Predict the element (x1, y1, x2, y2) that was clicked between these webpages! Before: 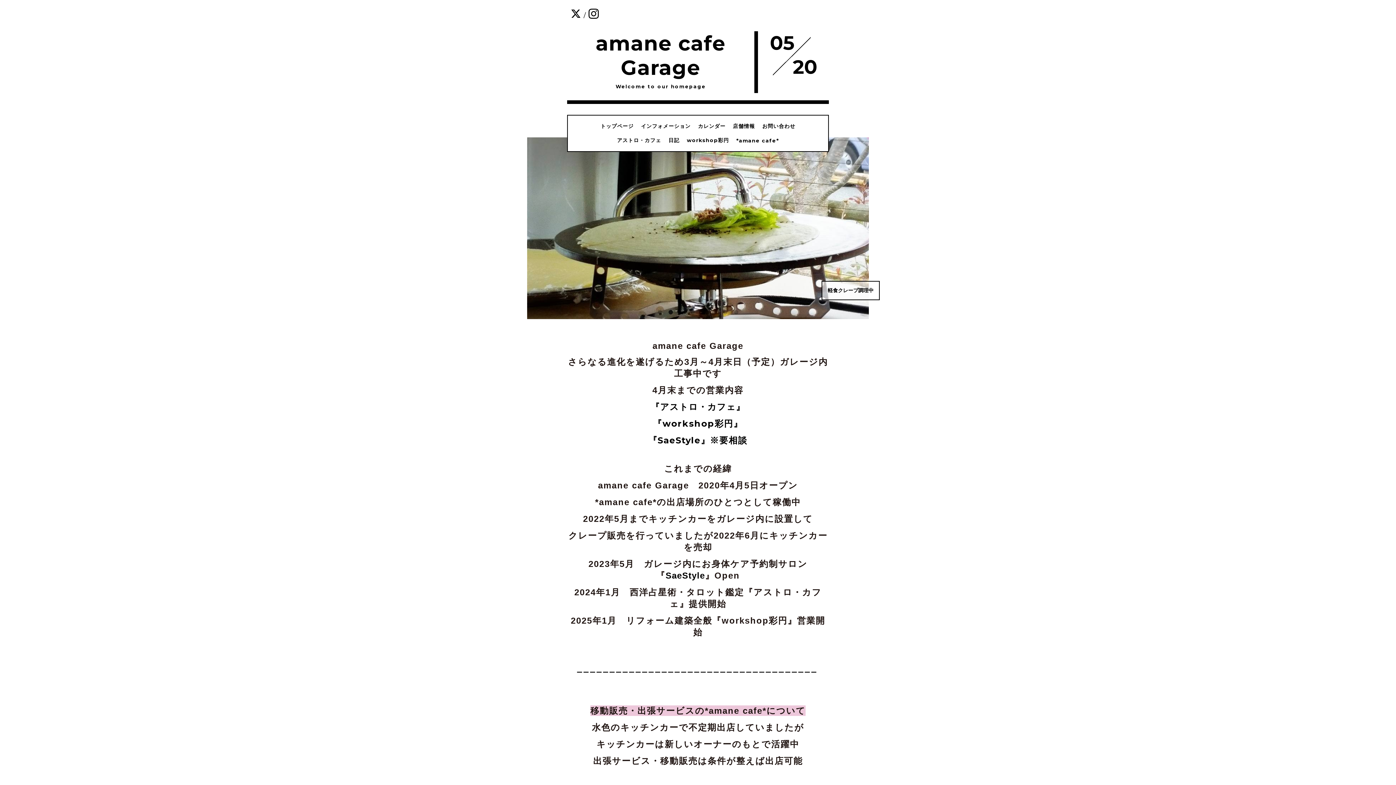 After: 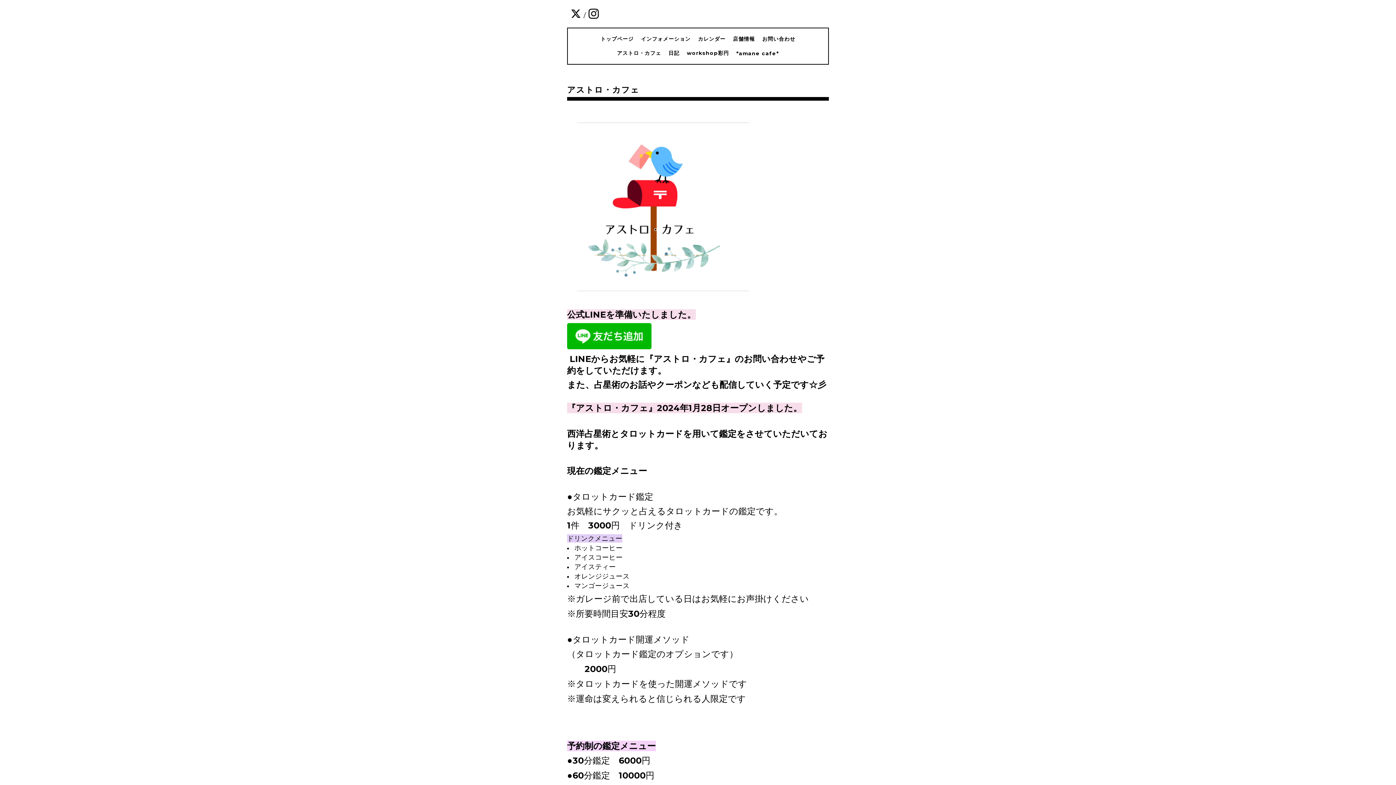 Action: label: アストロ・カフェ bbox: (617, 137, 661, 143)